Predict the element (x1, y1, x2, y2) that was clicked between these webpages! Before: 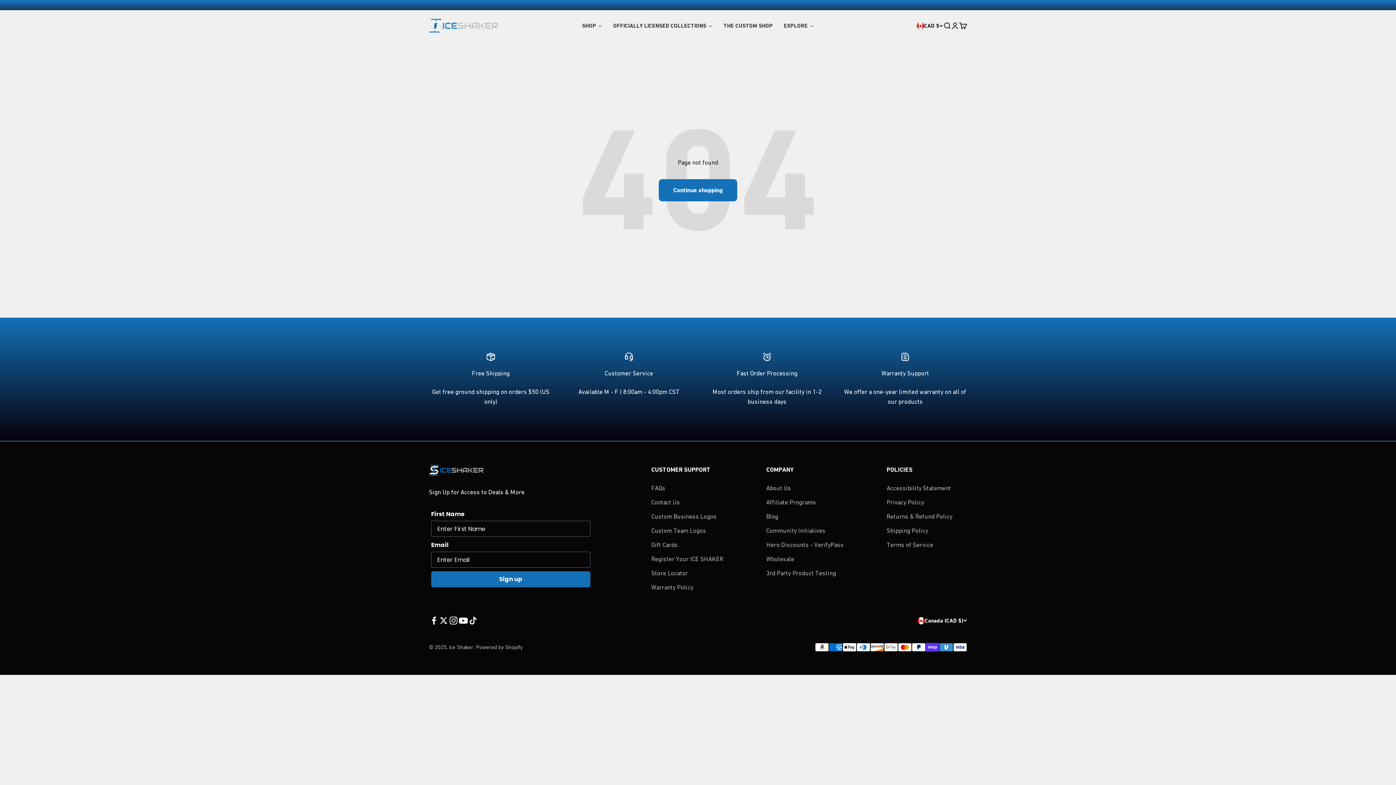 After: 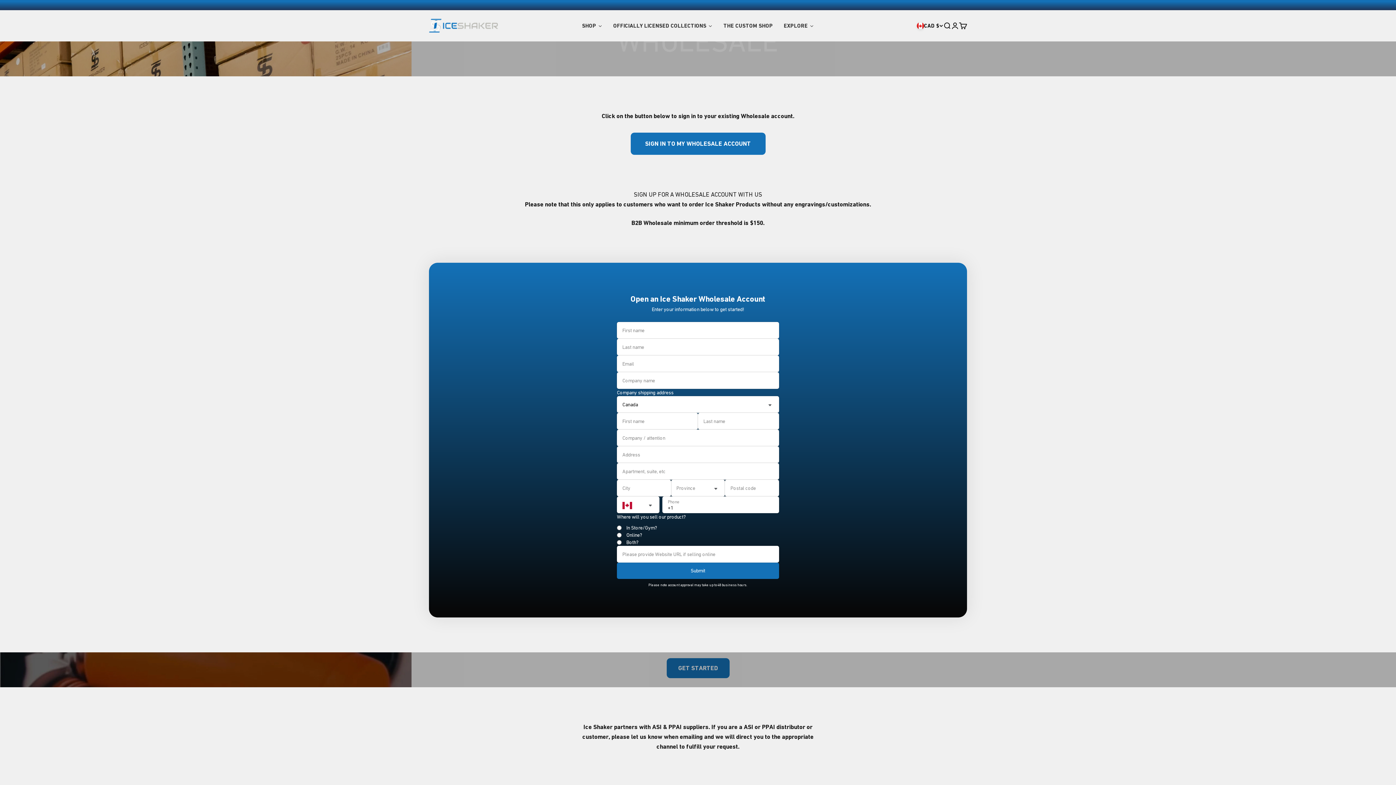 Action: bbox: (766, 554, 794, 564) label: Wholesale